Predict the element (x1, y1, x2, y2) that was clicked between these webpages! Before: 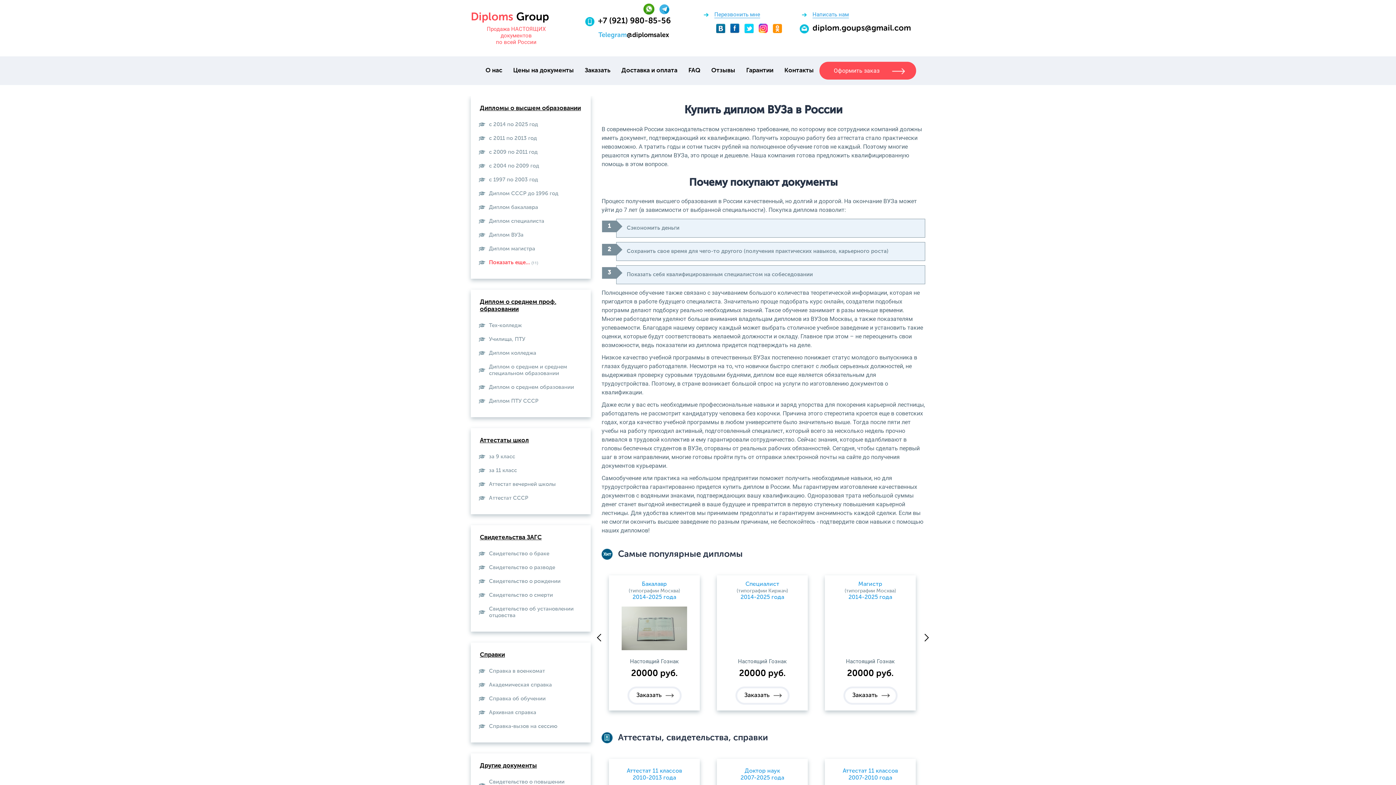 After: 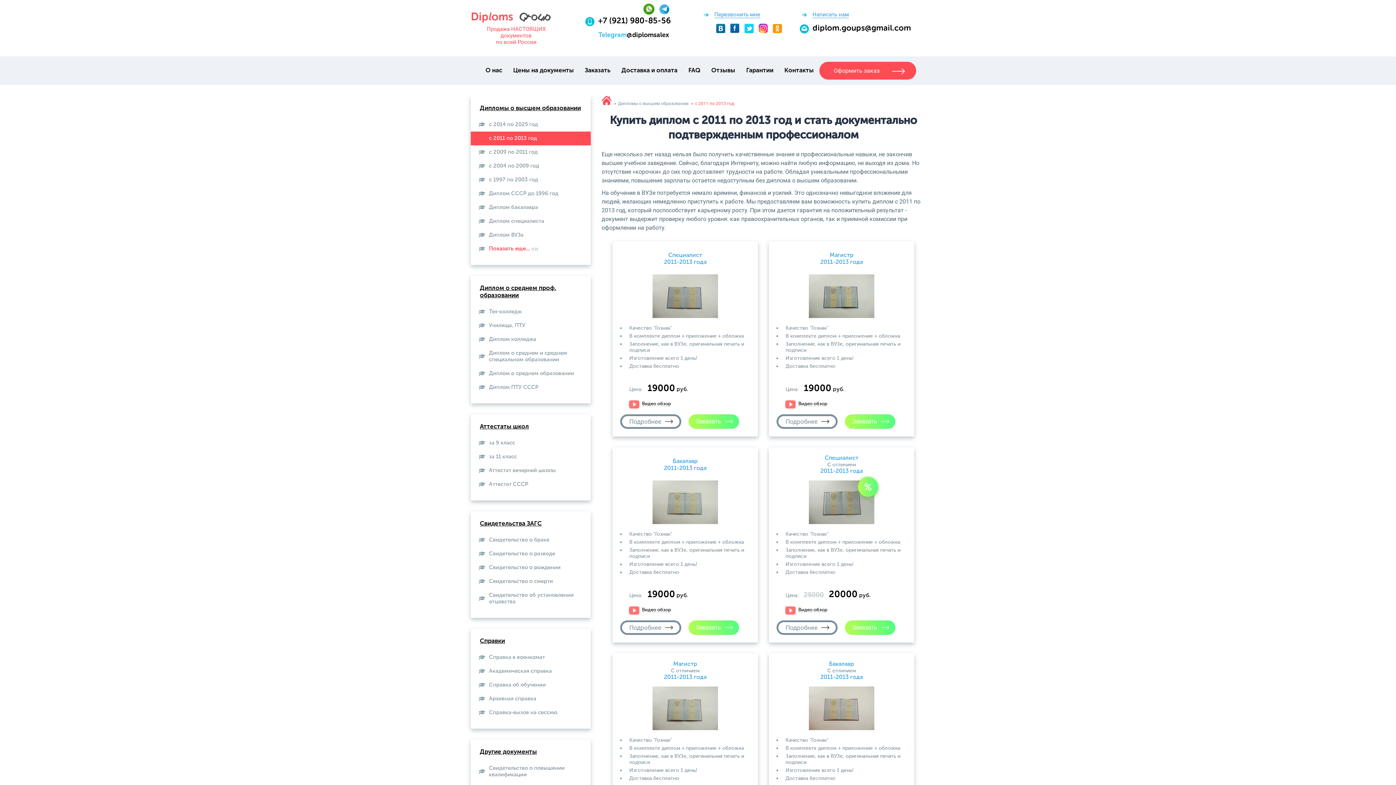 Action: bbox: (470, 131, 590, 145) label: с 2011 по 2013 год